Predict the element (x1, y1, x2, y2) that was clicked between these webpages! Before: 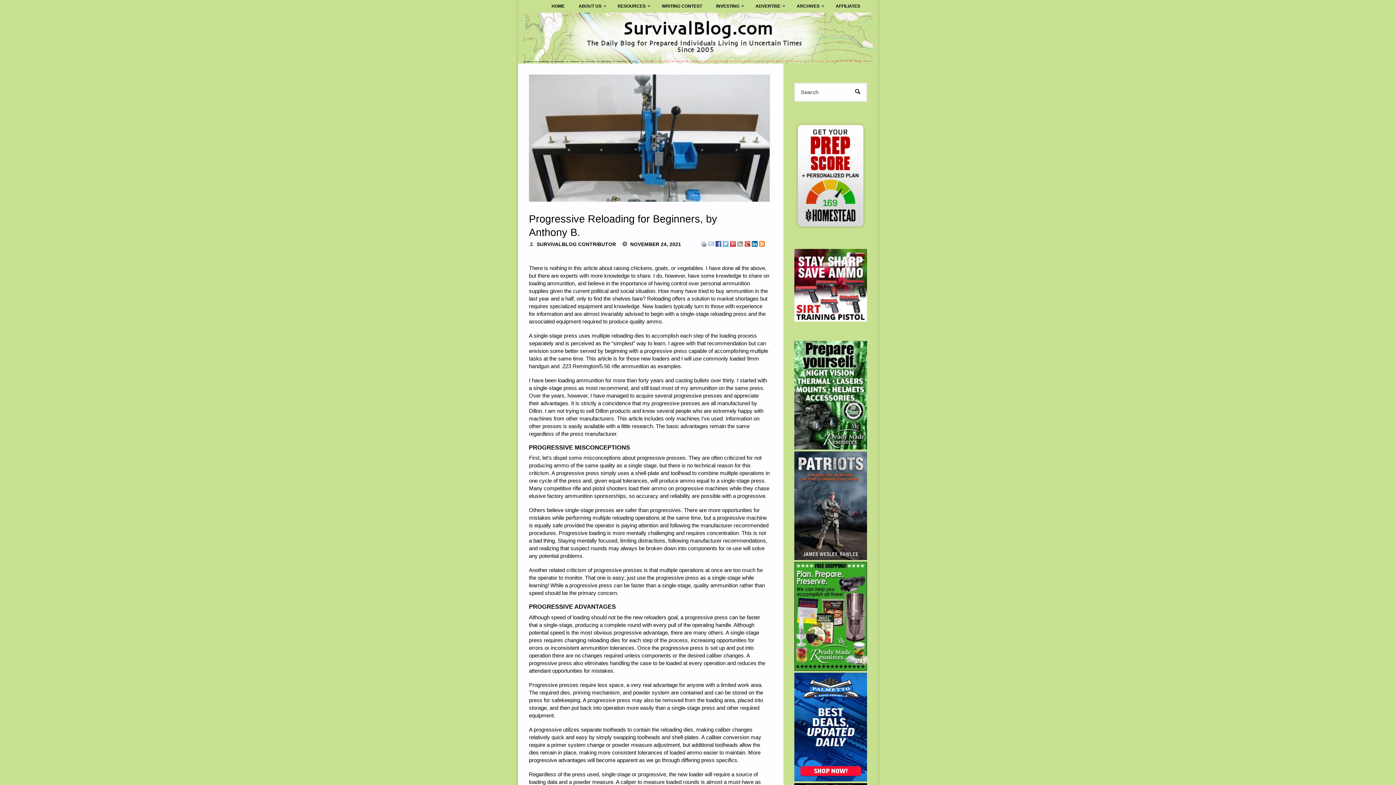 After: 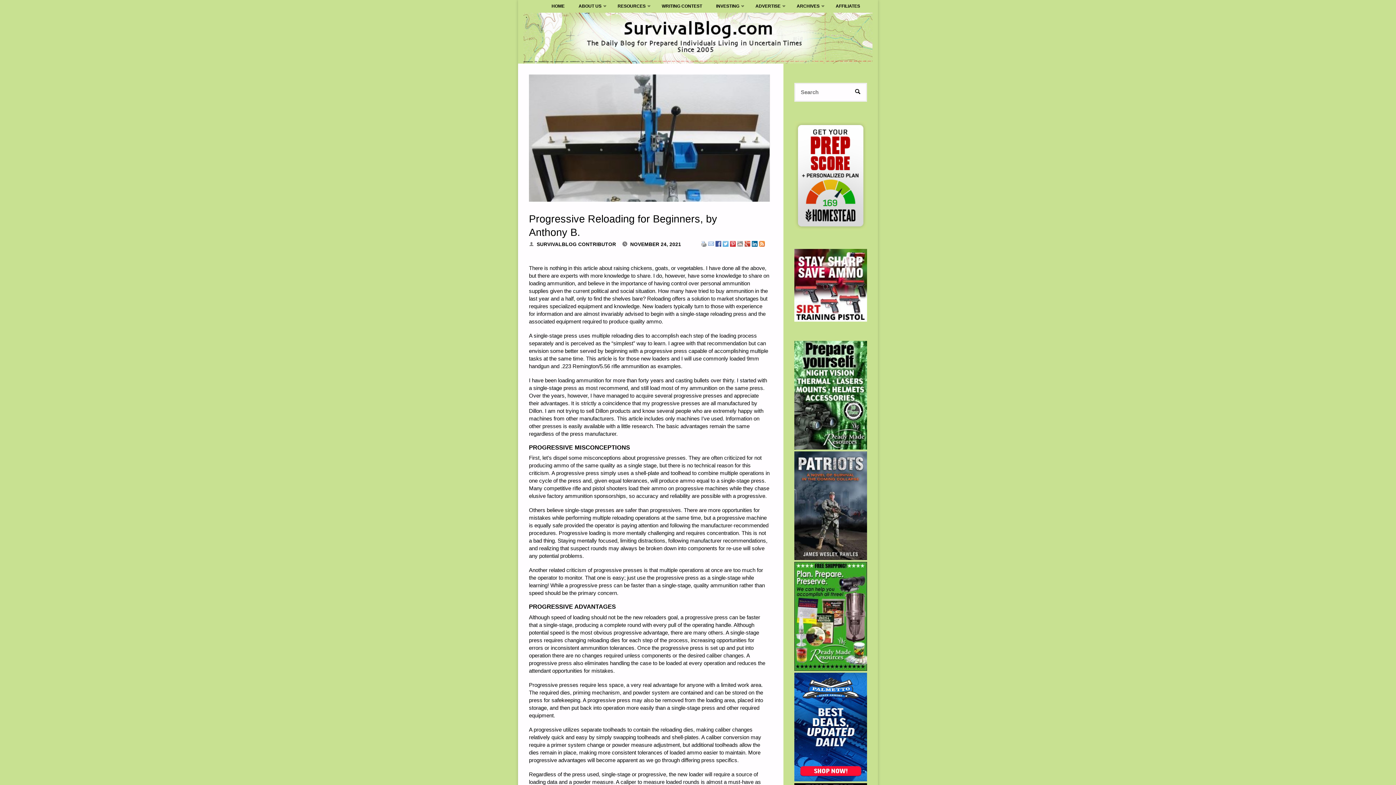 Action: bbox: (794, 673, 867, 781)